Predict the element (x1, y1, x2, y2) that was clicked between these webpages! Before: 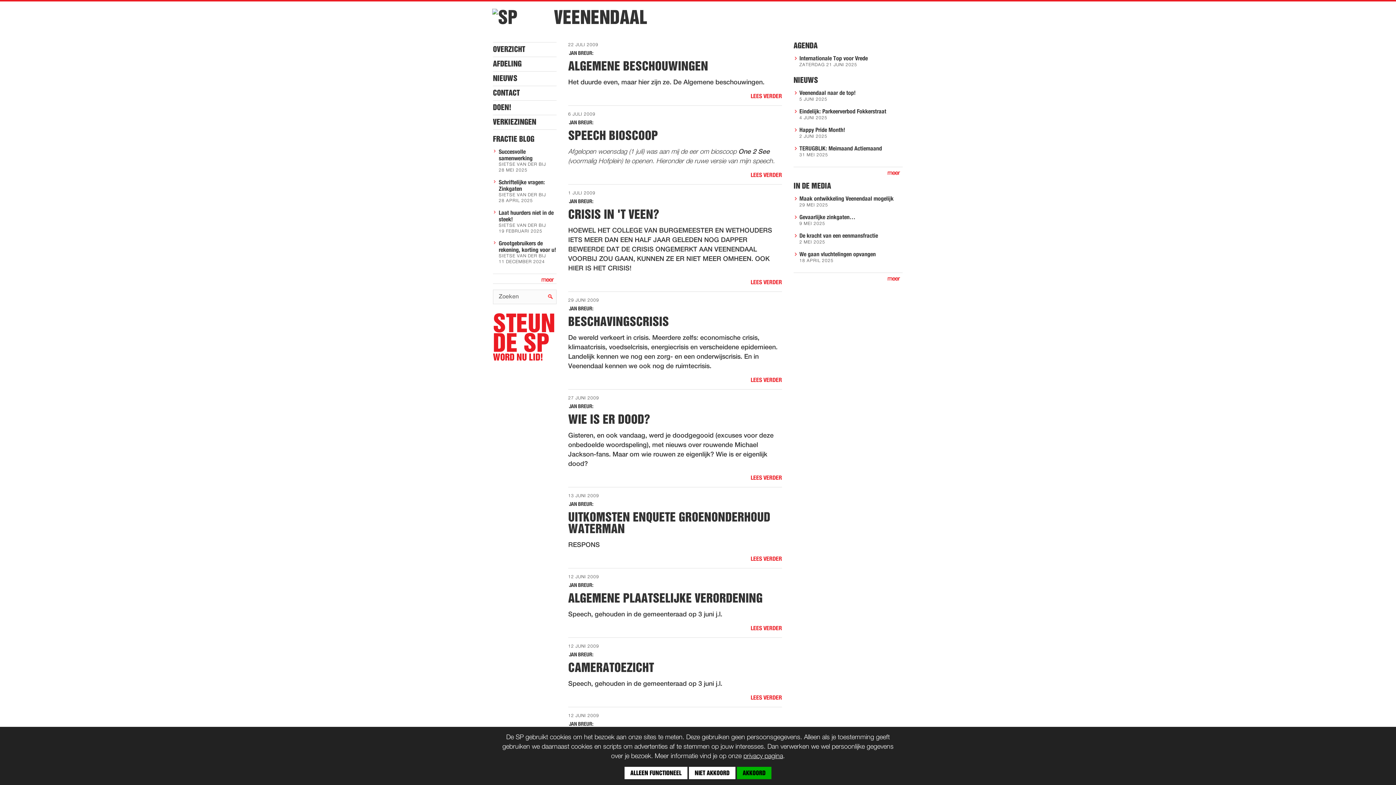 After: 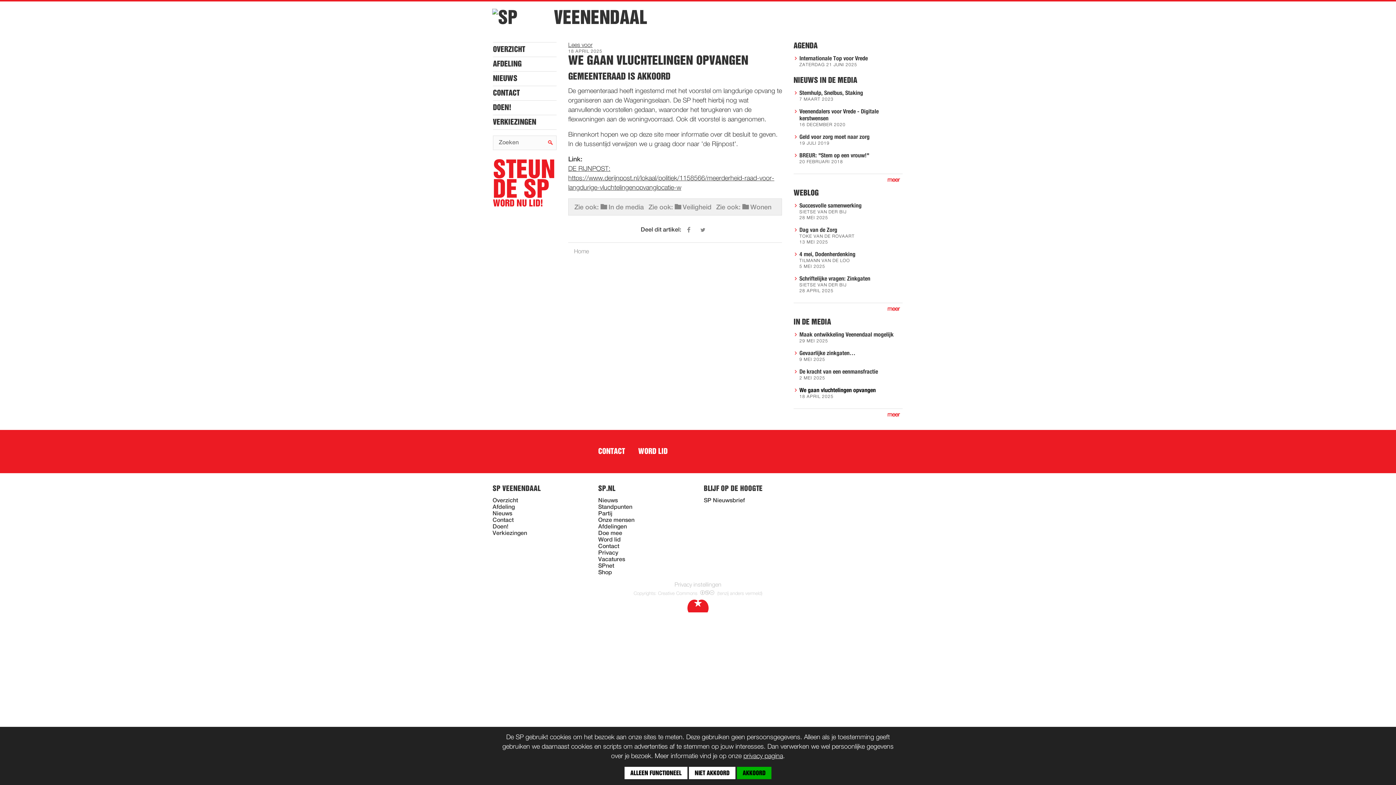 Action: label: We gaan vluchtelingen opvangen bbox: (799, 251, 876, 257)